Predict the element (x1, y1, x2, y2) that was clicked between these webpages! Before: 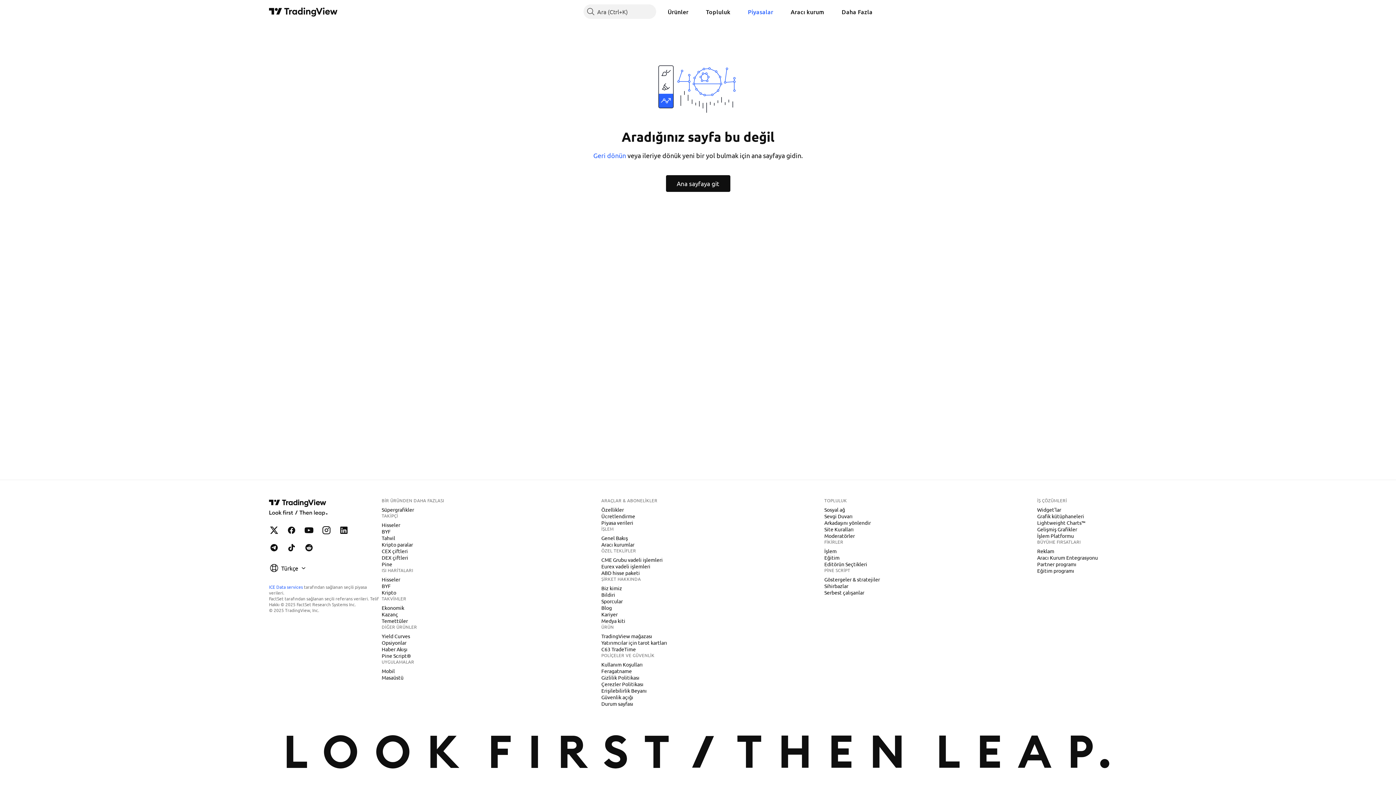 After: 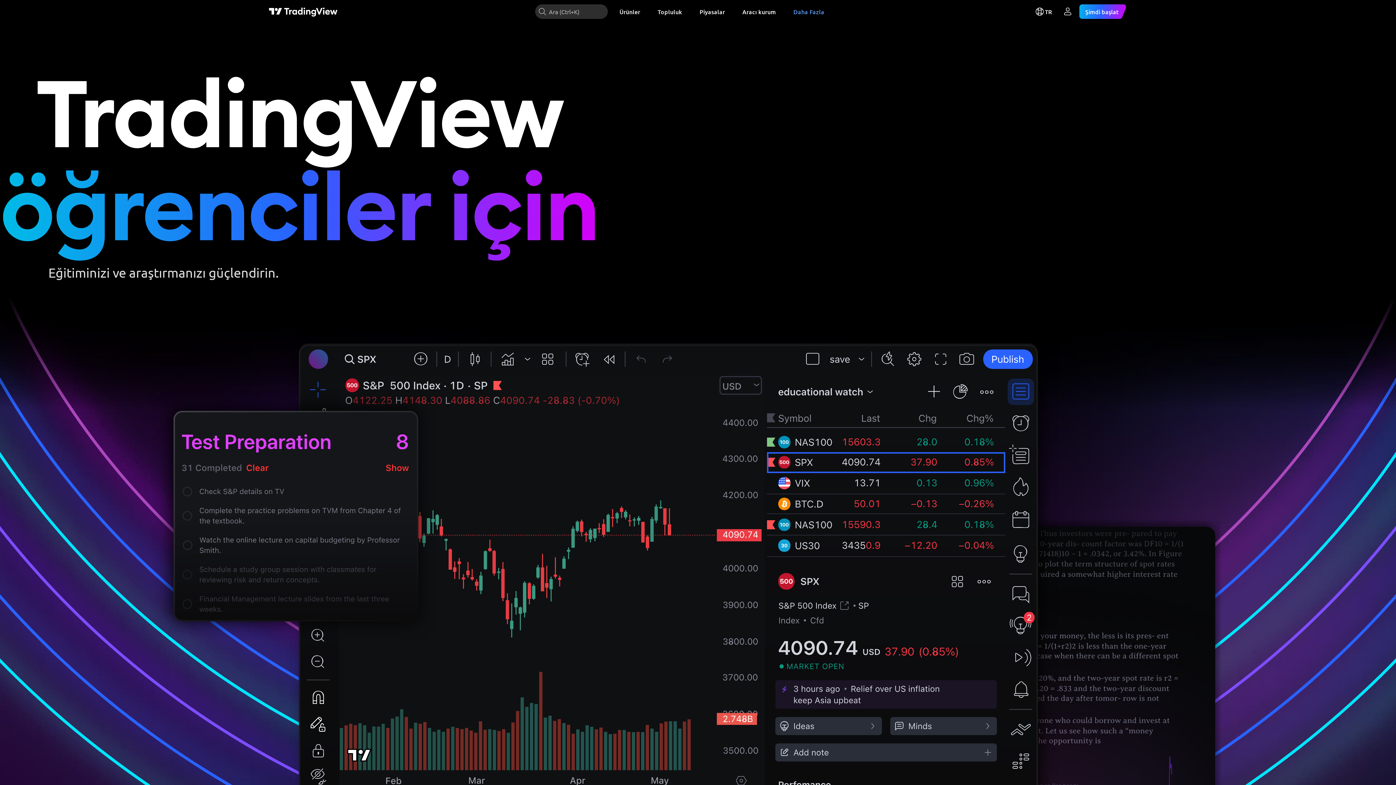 Action: bbox: (1034, 567, 1077, 574) label: Eğitim programı